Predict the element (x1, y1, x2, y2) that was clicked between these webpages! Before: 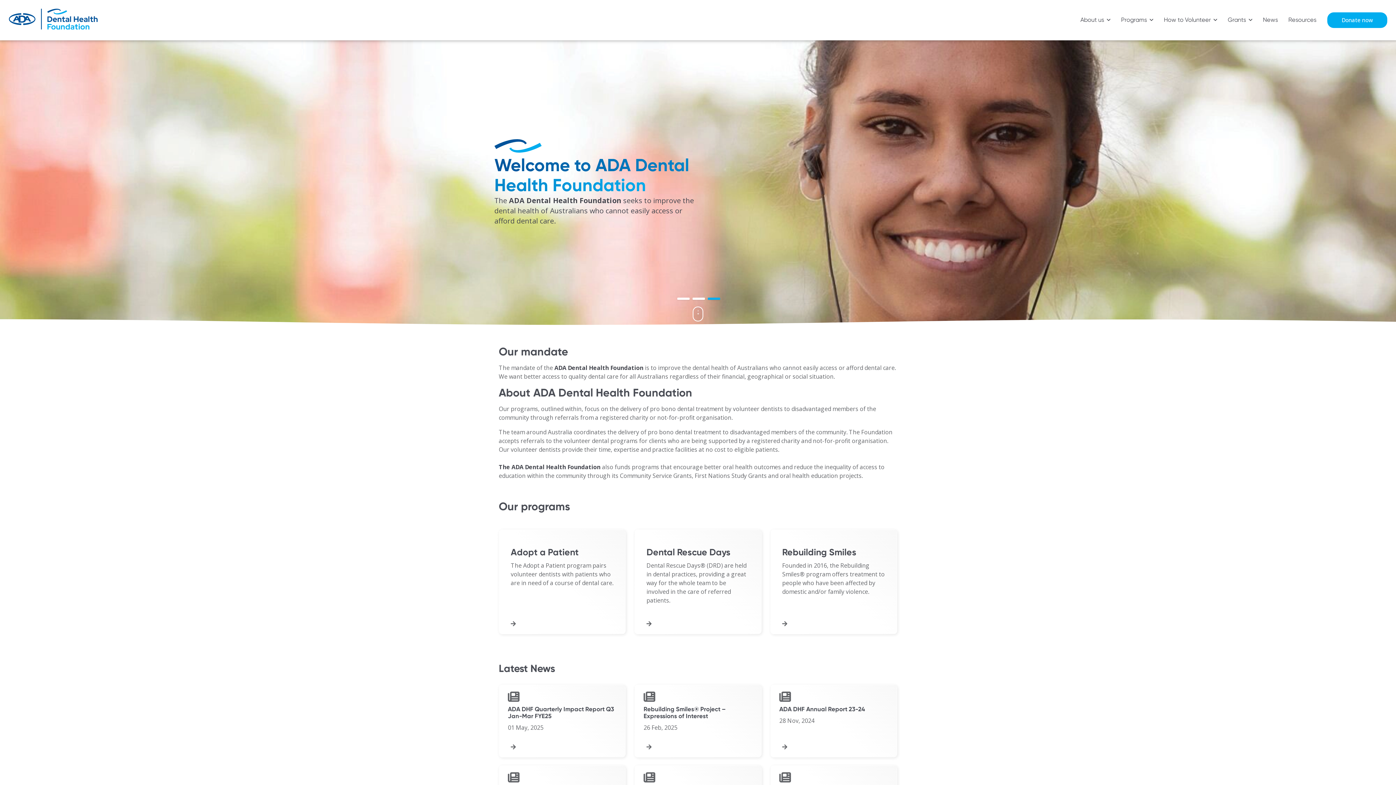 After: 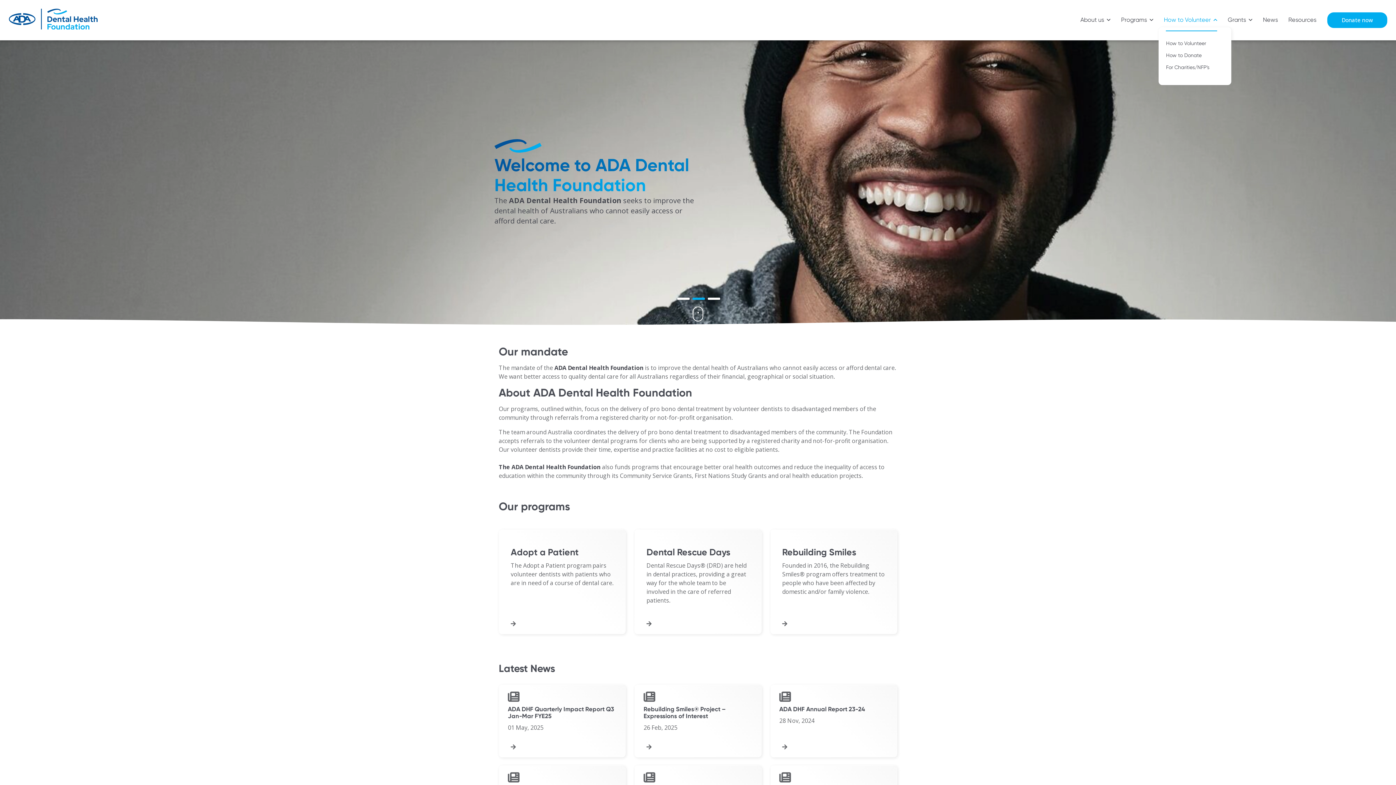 Action: bbox: (1158, 12, 1222, 27) label: How to Volunteer 